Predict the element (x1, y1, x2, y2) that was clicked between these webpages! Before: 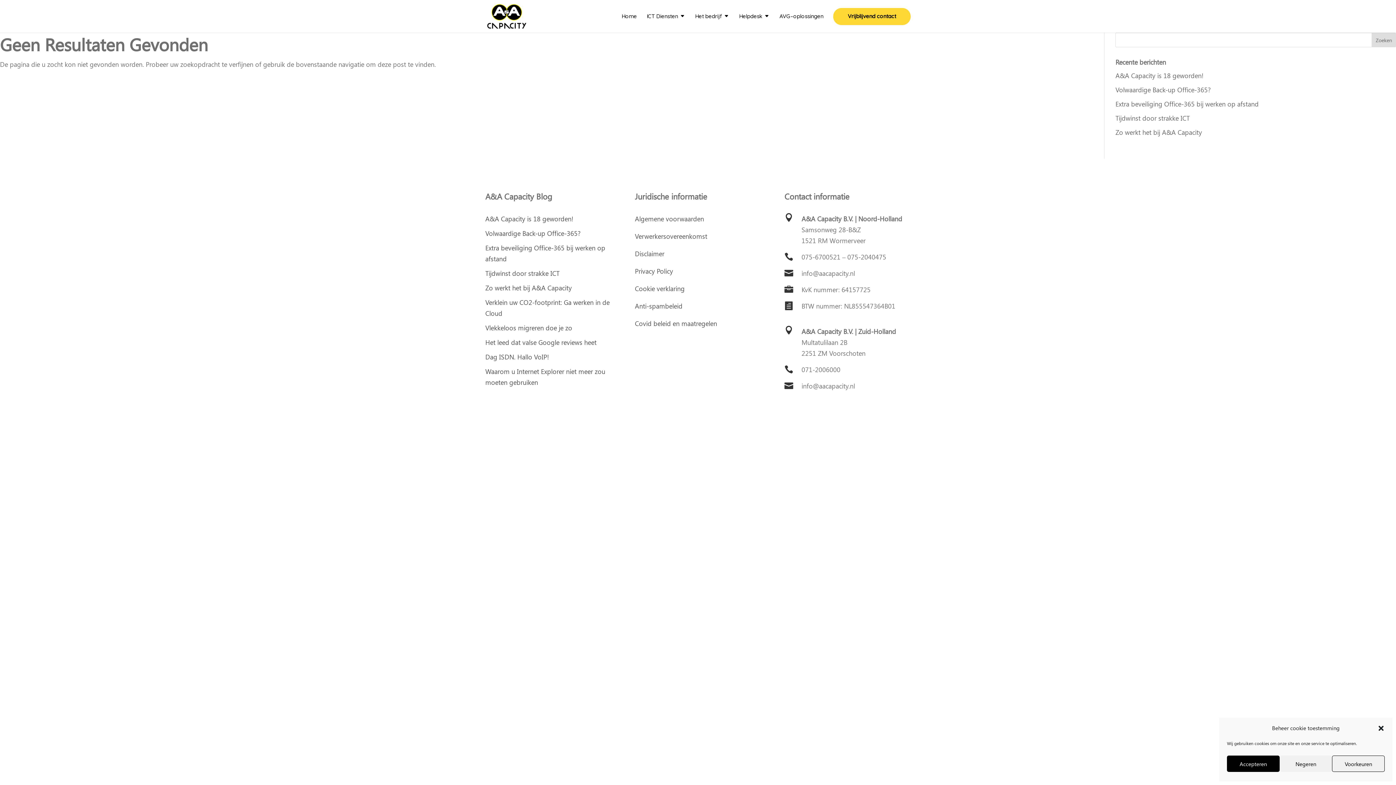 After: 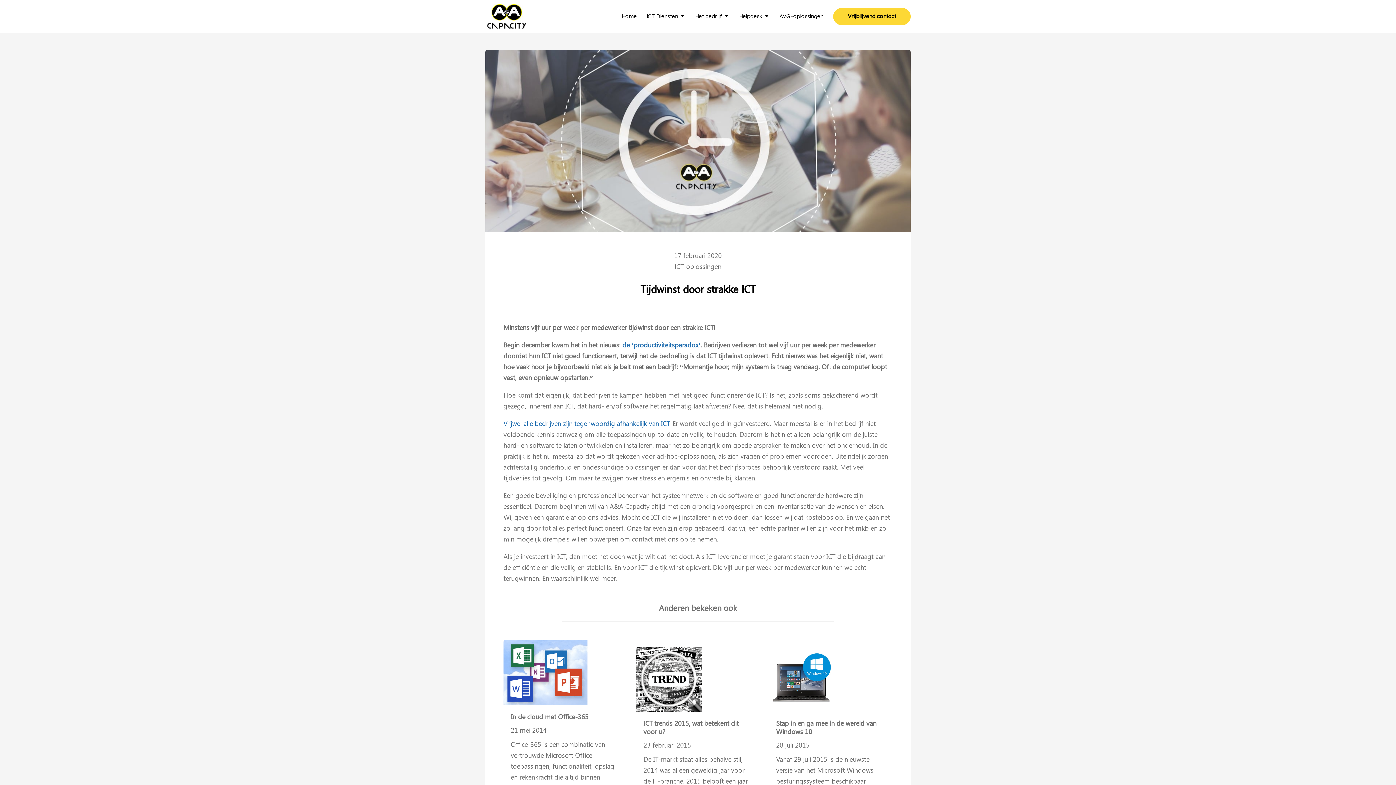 Action: bbox: (1115, 113, 1189, 122) label: Tijdwinst door strakke ICT